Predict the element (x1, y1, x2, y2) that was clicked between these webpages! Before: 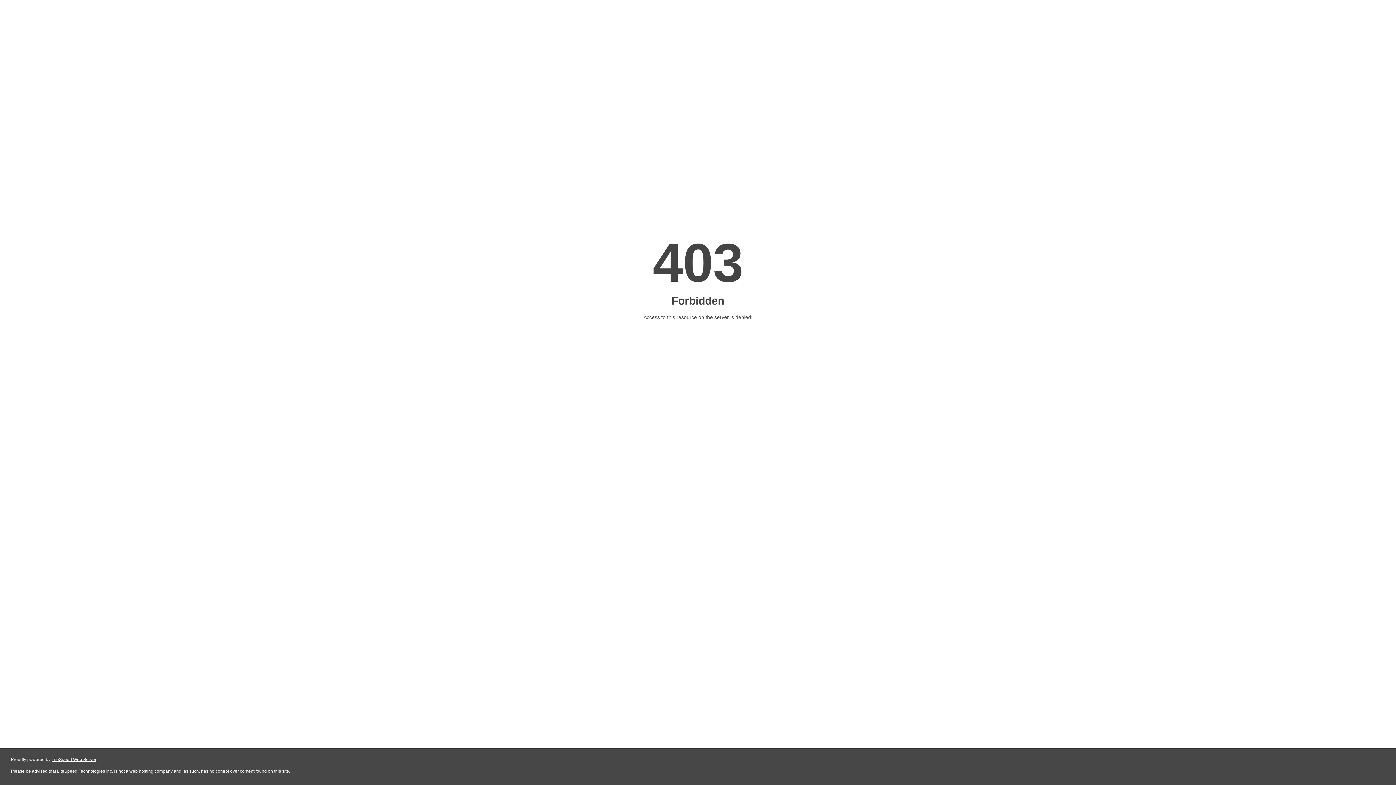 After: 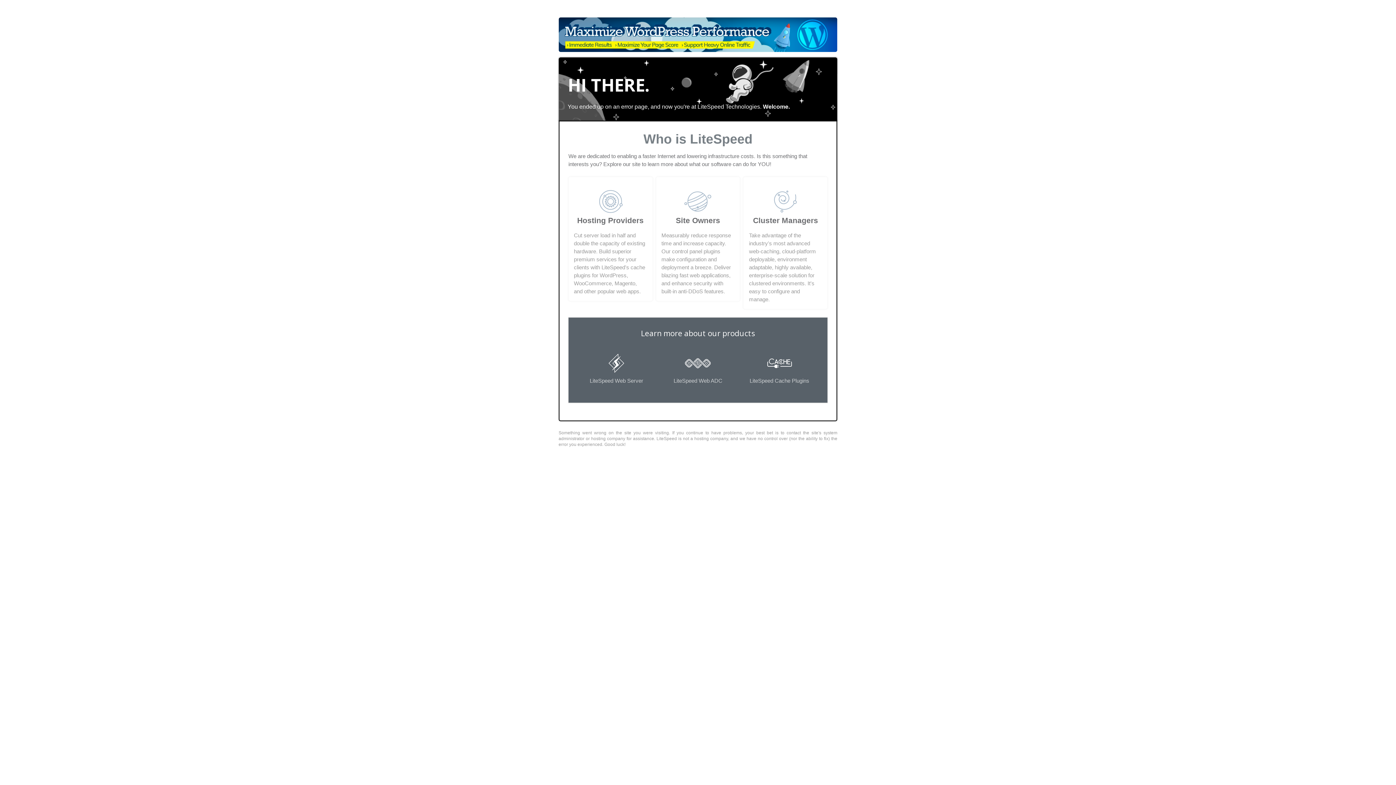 Action: bbox: (51, 757, 96, 762) label: LiteSpeed Web Server